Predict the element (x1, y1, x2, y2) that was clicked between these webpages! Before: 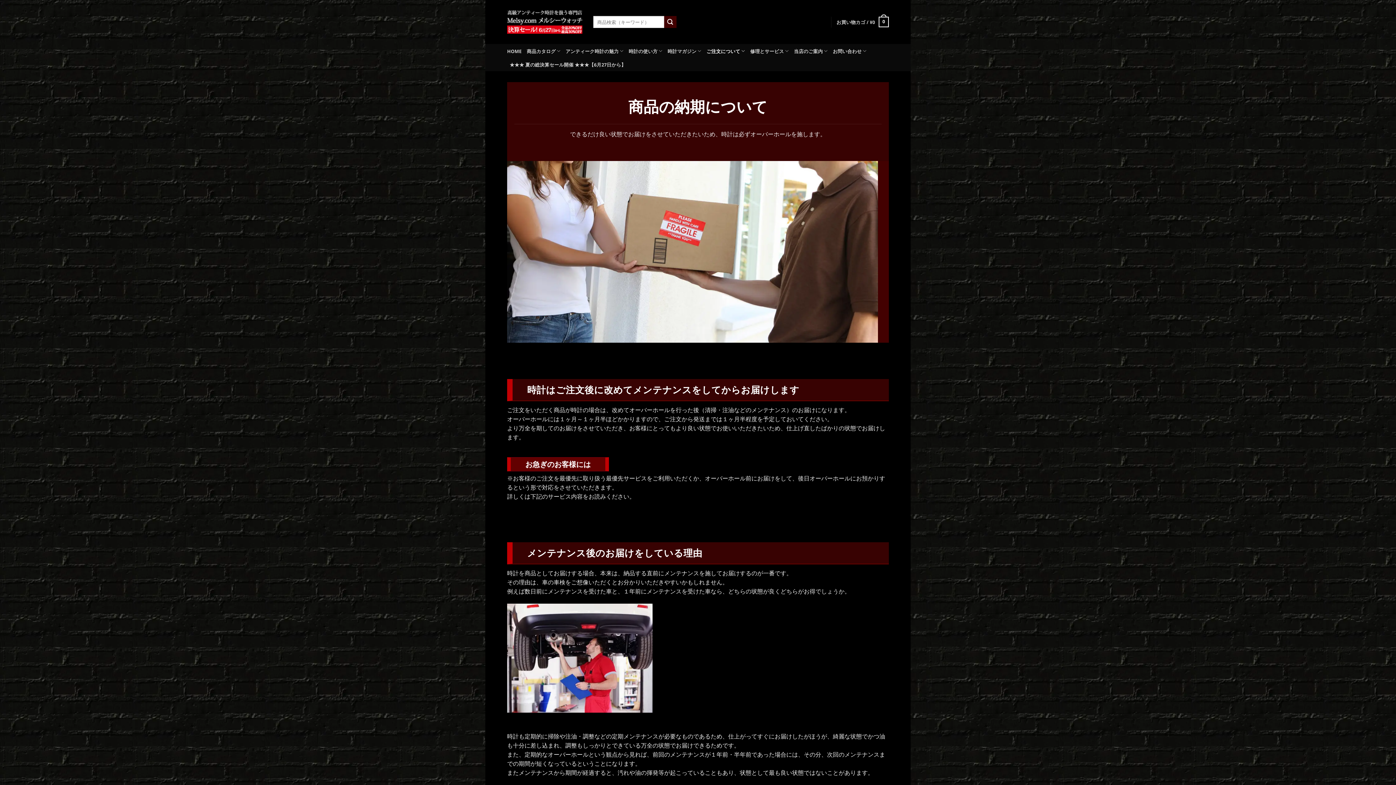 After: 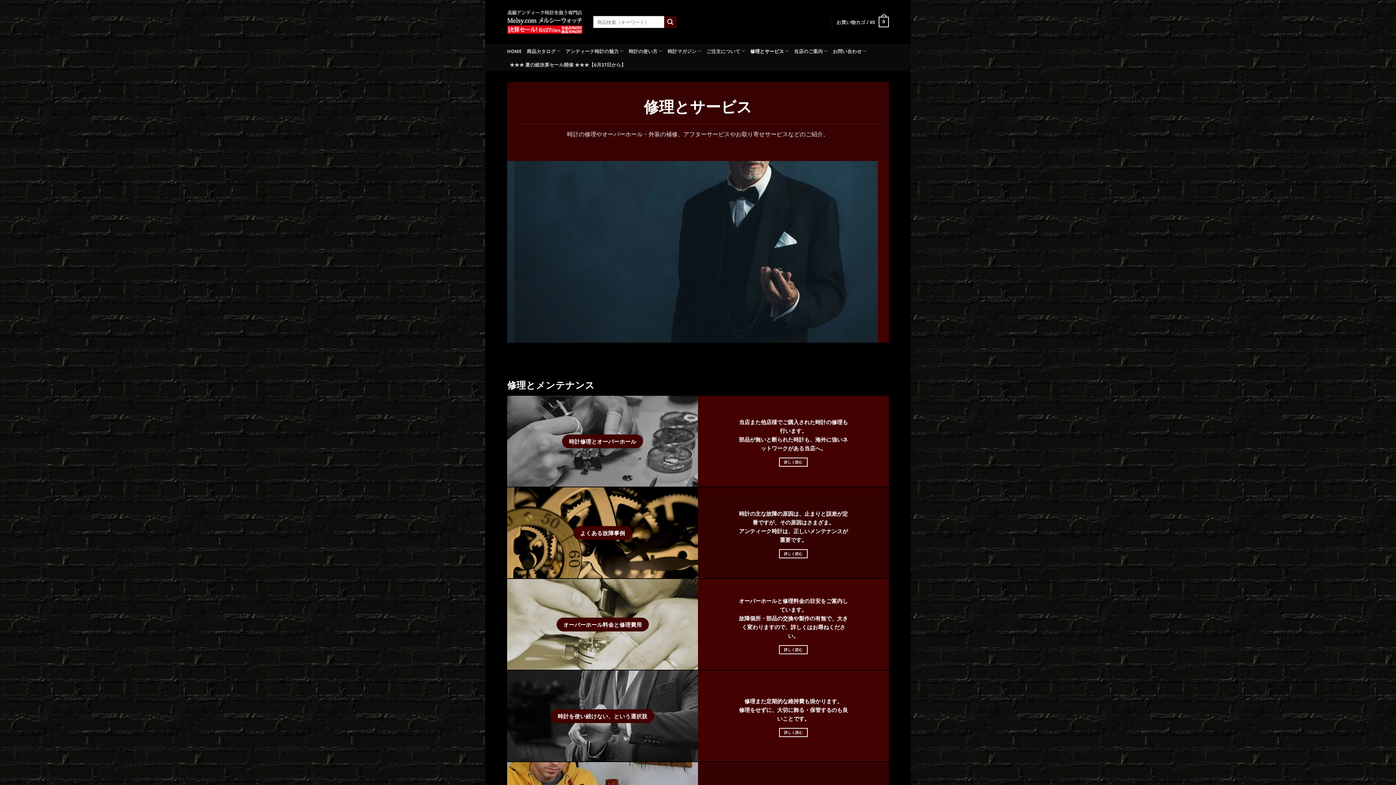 Action: bbox: (750, 44, 789, 58) label: 修理とサービス